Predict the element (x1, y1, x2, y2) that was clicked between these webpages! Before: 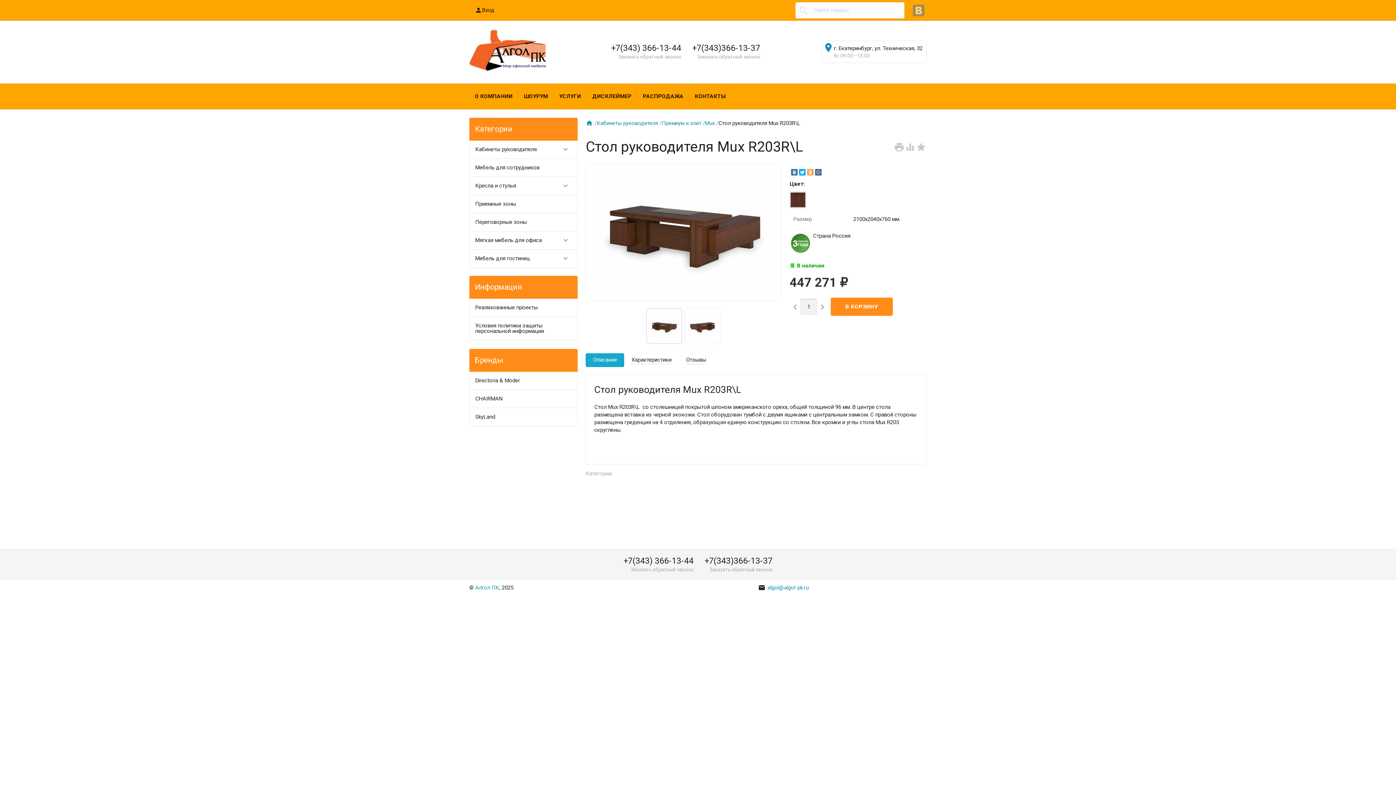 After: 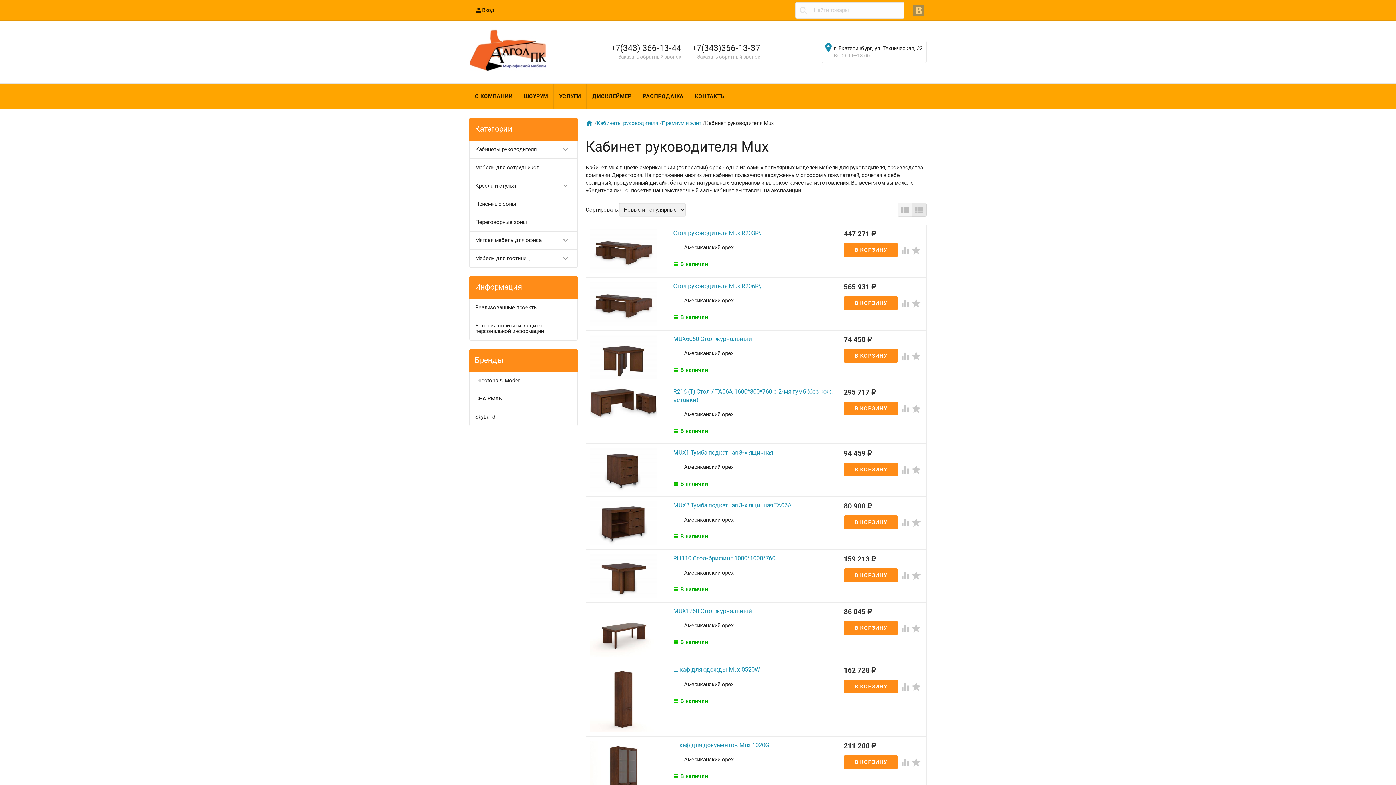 Action: label: Mux bbox: (705, 119, 715, 126)